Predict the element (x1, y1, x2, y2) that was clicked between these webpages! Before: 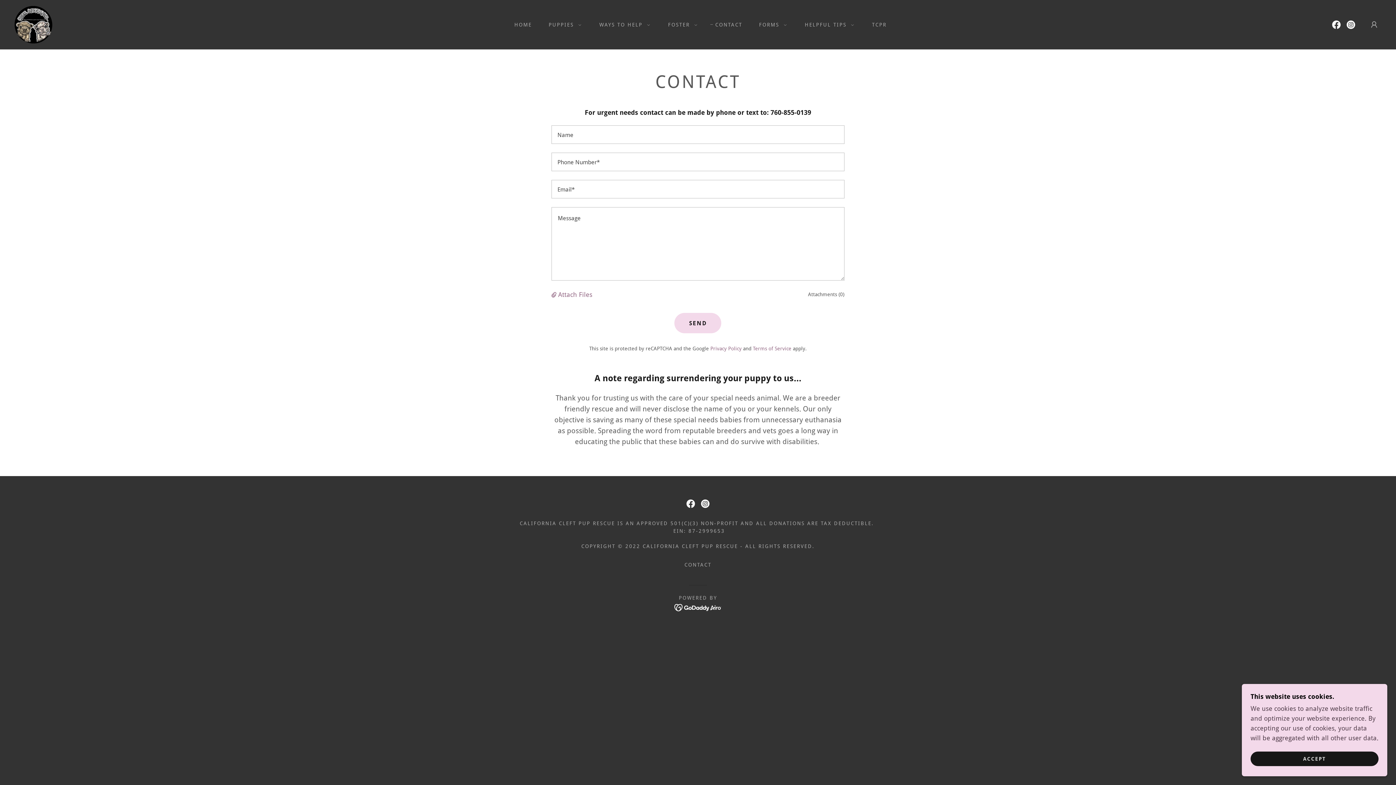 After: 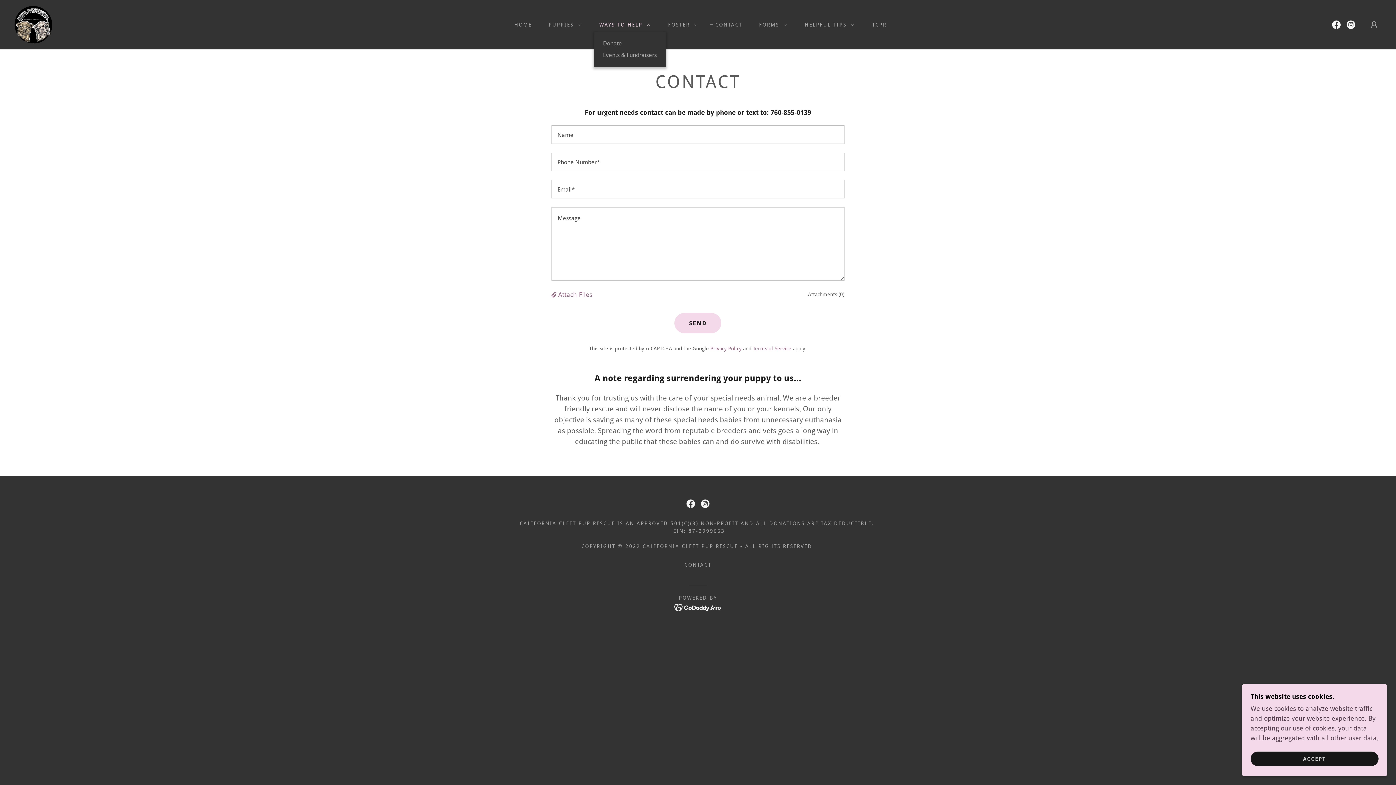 Action: label: WAYS TO HELP bbox: (594, 20, 651, 29)